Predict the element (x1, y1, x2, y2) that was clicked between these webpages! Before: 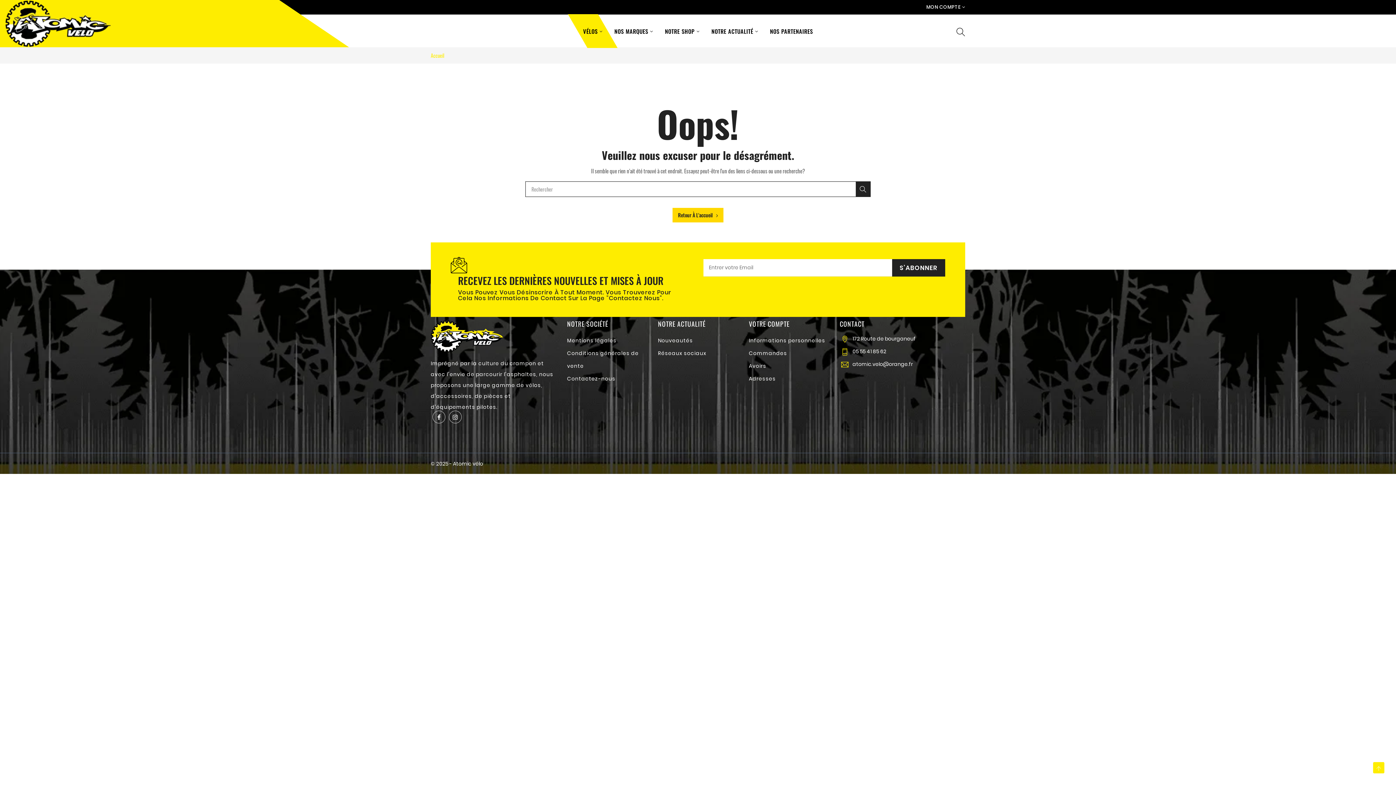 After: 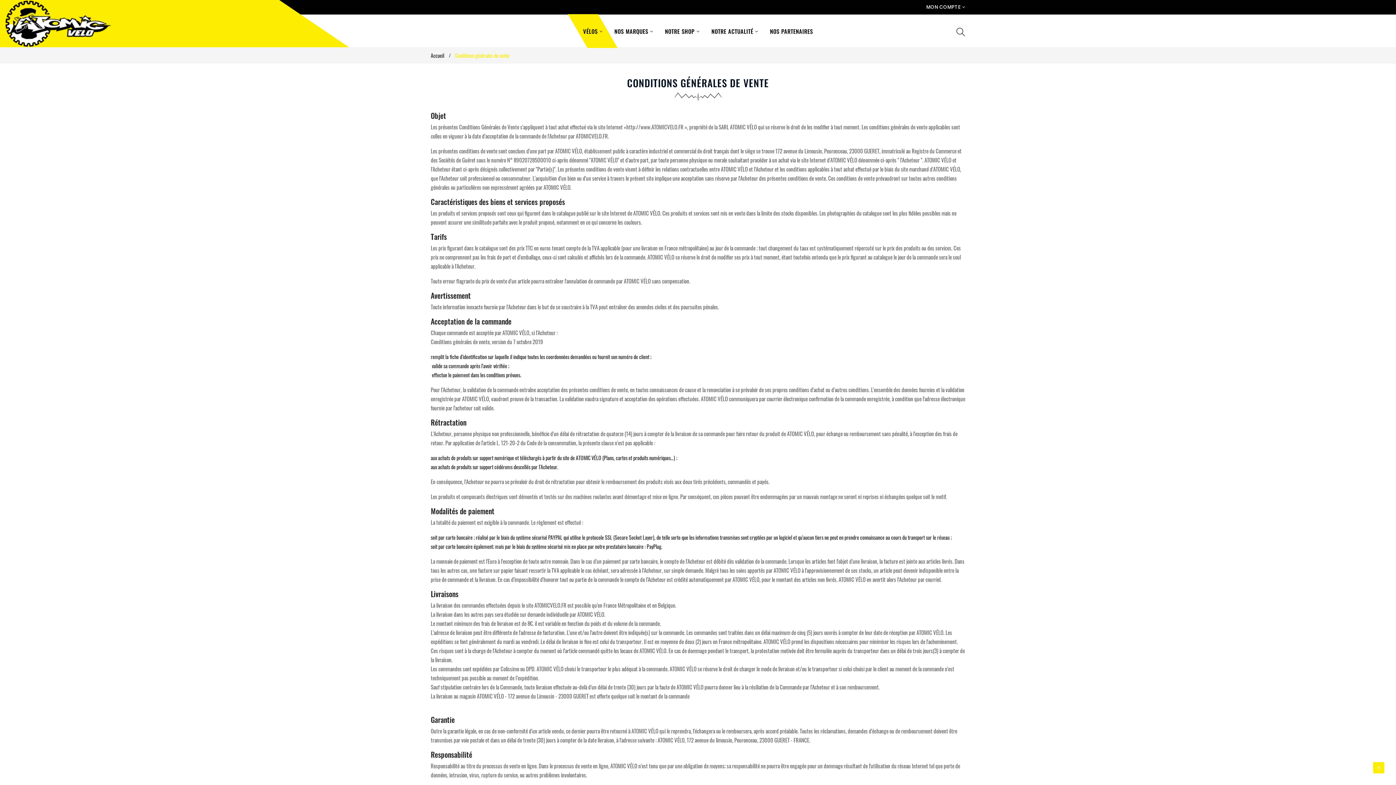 Action: bbox: (567, 347, 647, 372) label: Conditions générales de vente